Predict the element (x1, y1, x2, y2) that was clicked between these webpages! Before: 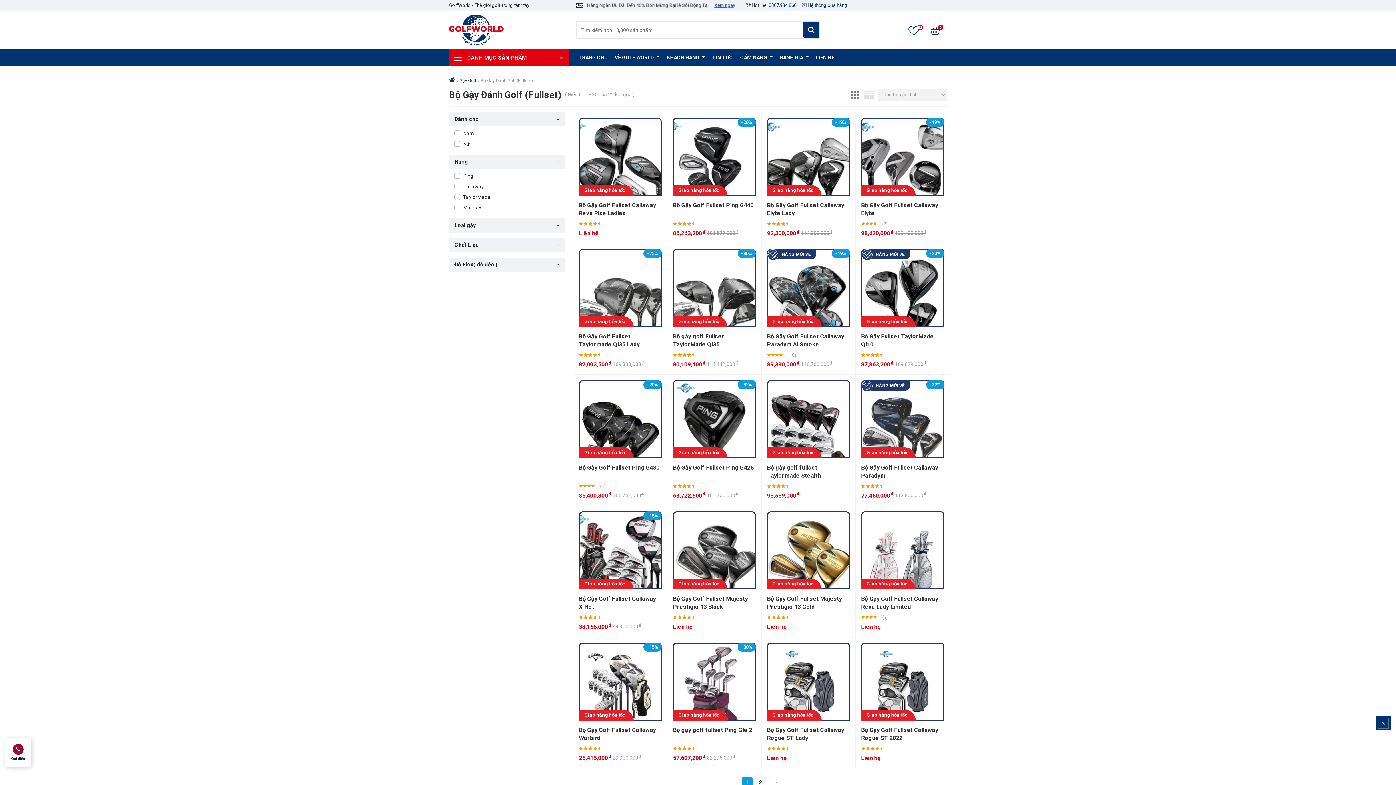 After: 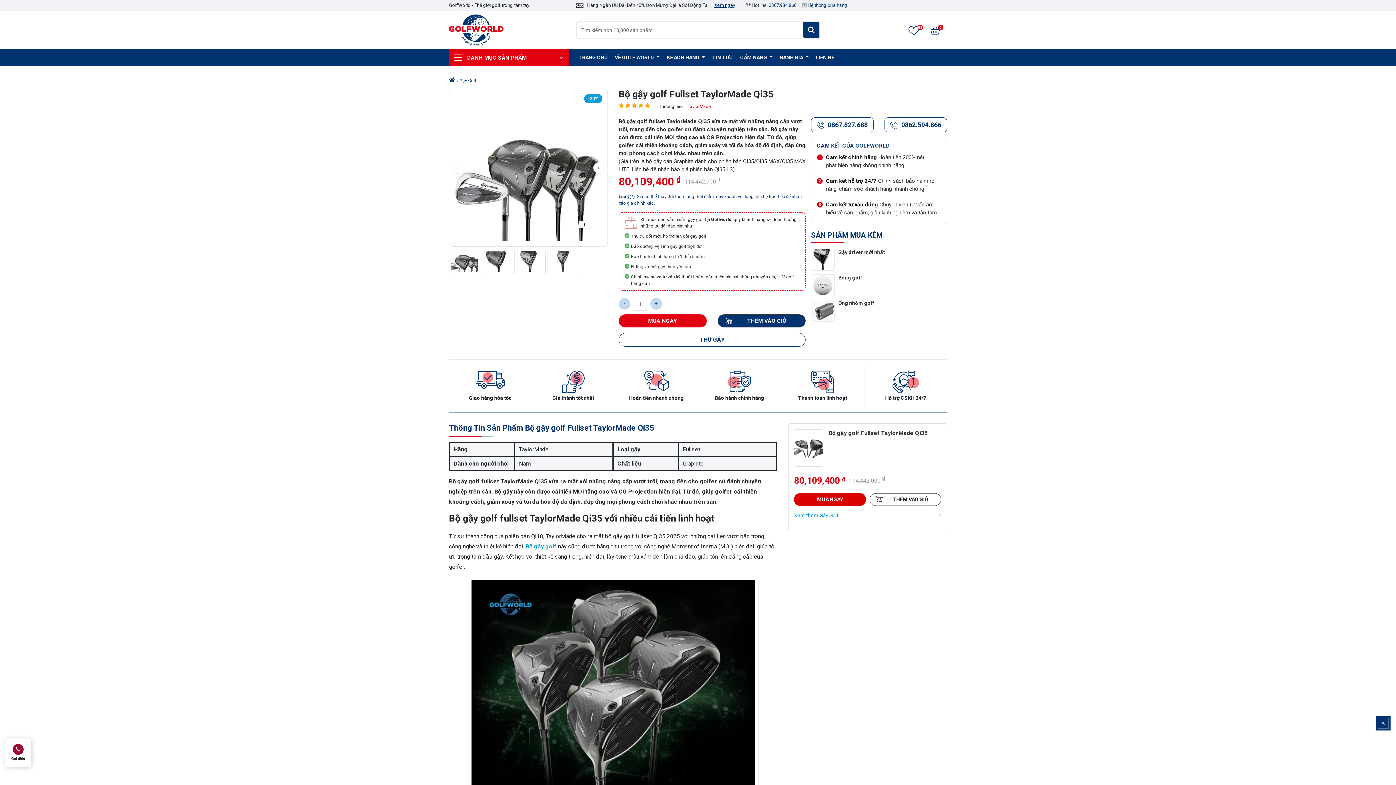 Action: bbox: (673, 248, 756, 327)